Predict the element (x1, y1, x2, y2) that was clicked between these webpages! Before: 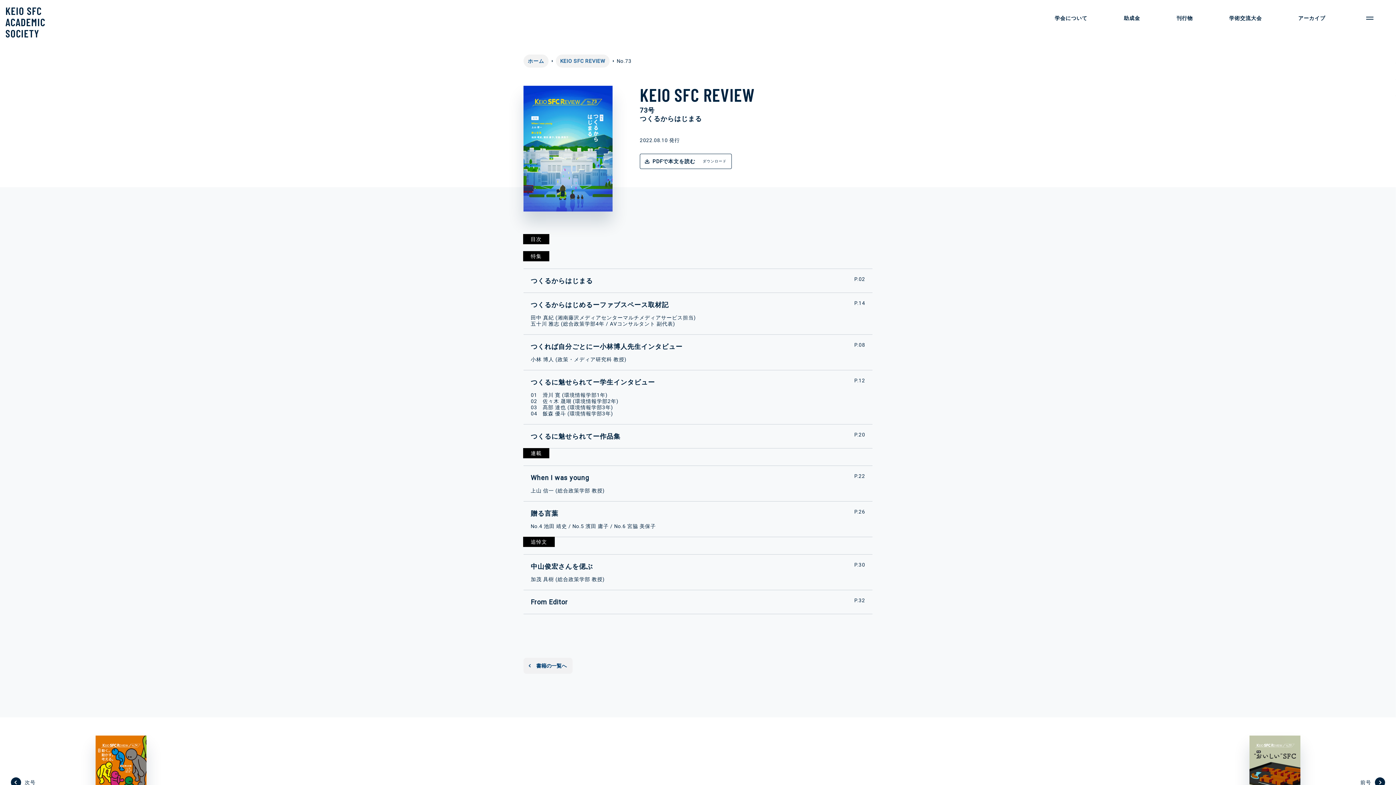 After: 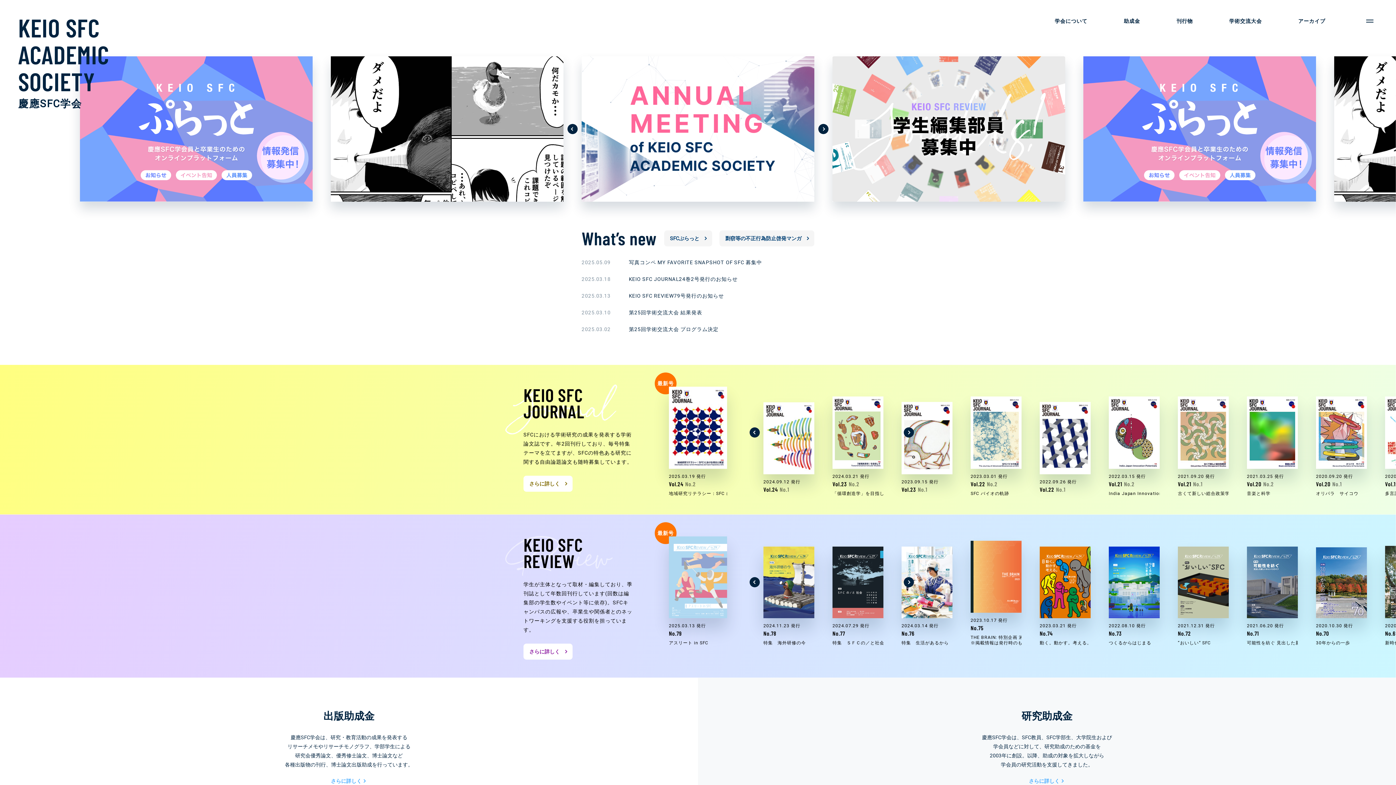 Action: bbox: (523, 54, 548, 67) label: ホーム